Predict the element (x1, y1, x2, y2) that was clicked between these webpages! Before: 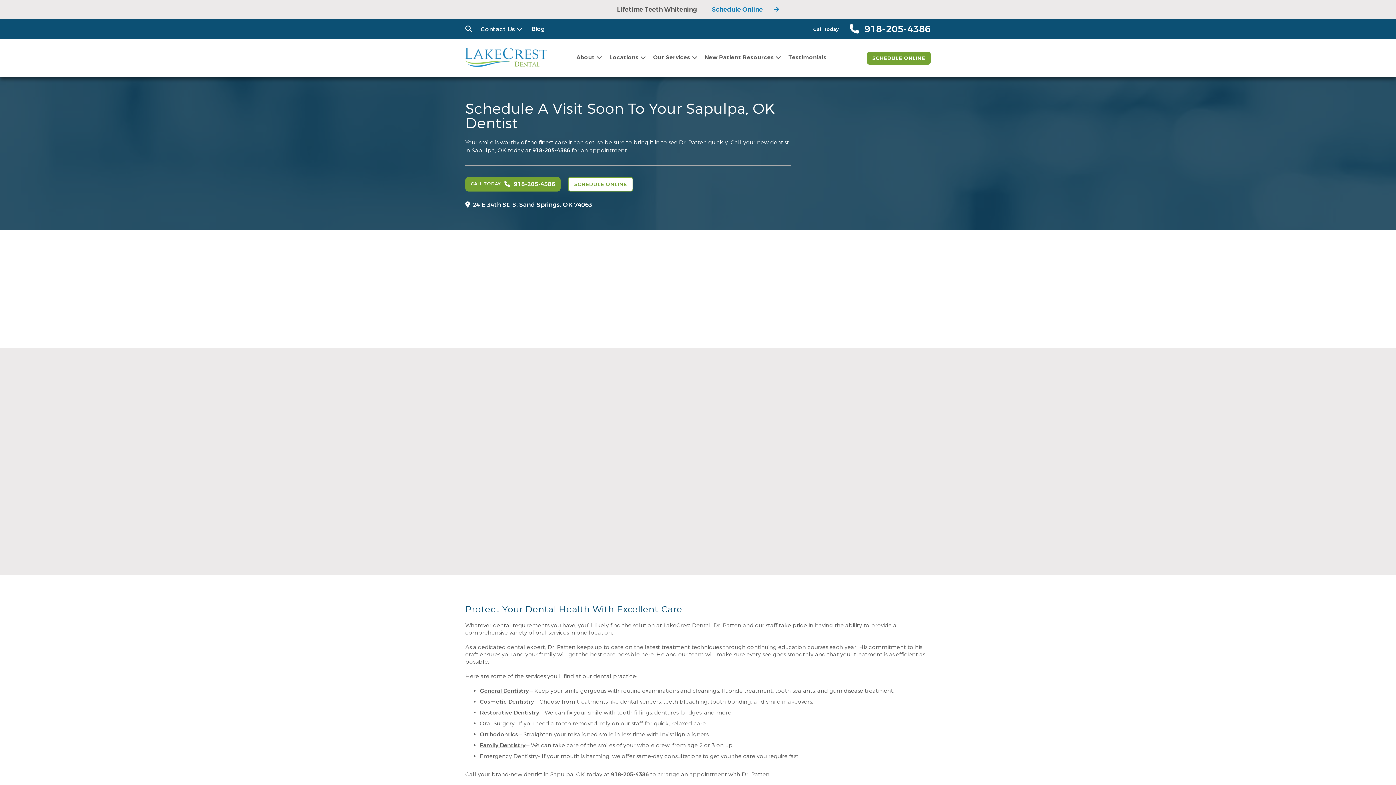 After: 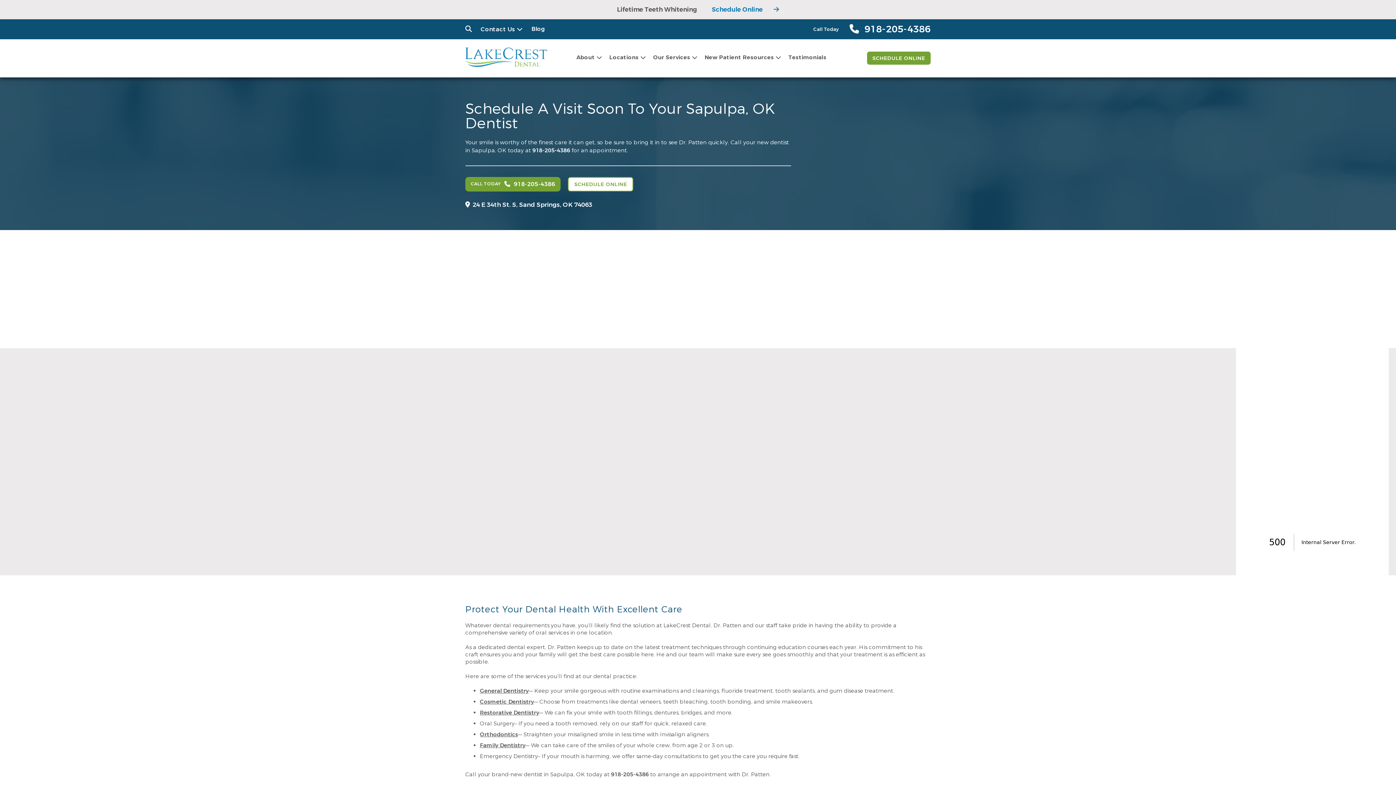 Action: bbox: (465, 177, 555, 191) label: CALL TODAY918-205-4386